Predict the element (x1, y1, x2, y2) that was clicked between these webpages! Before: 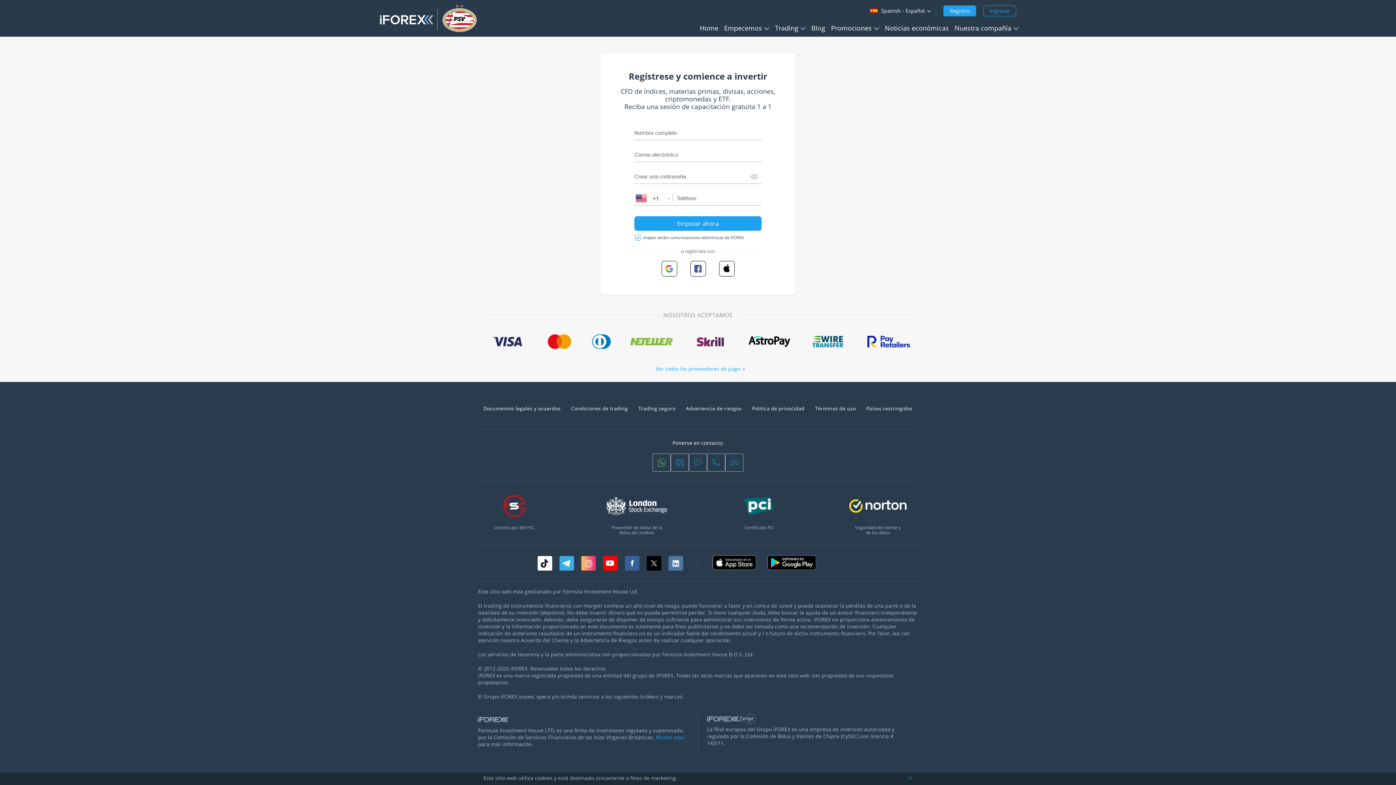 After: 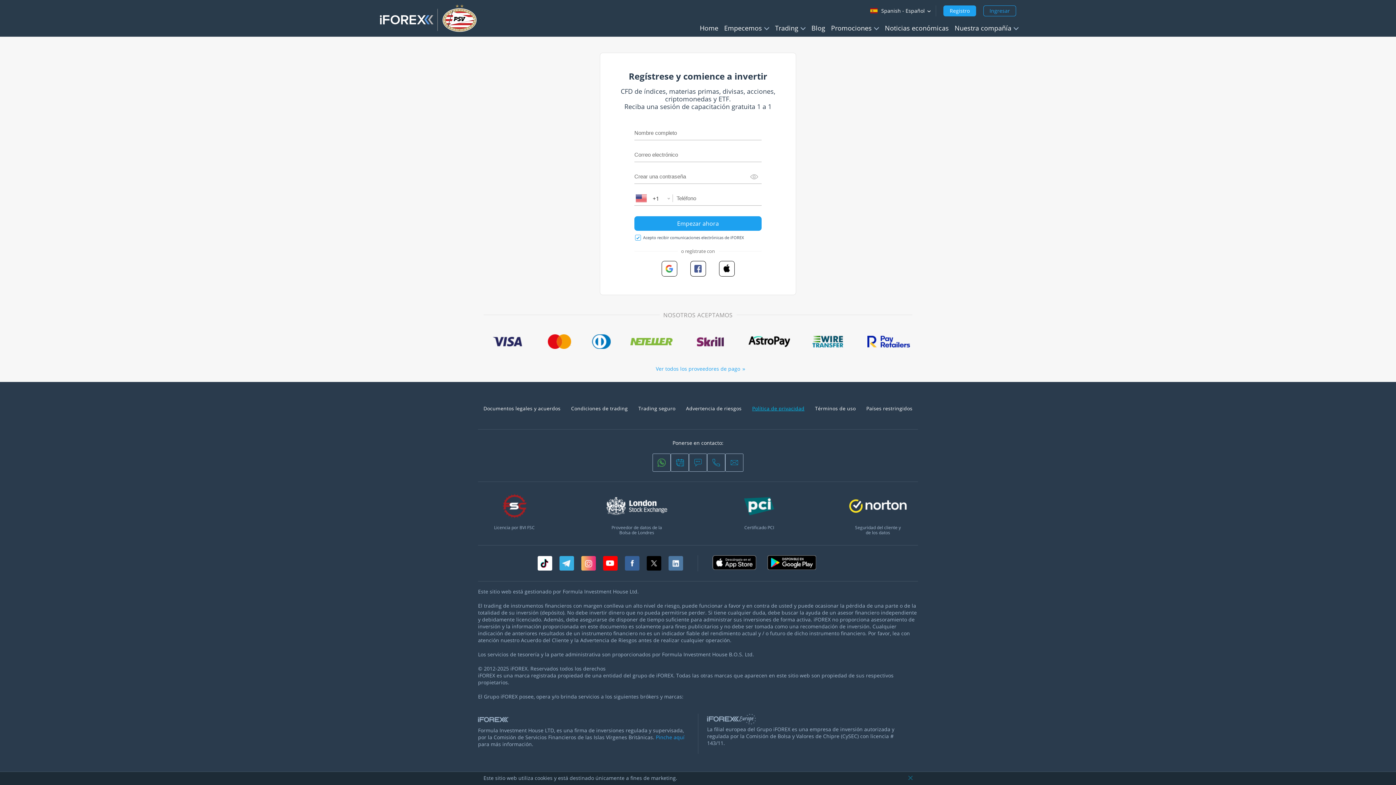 Action: label: Política de privacidad bbox: (752, 405, 804, 411)